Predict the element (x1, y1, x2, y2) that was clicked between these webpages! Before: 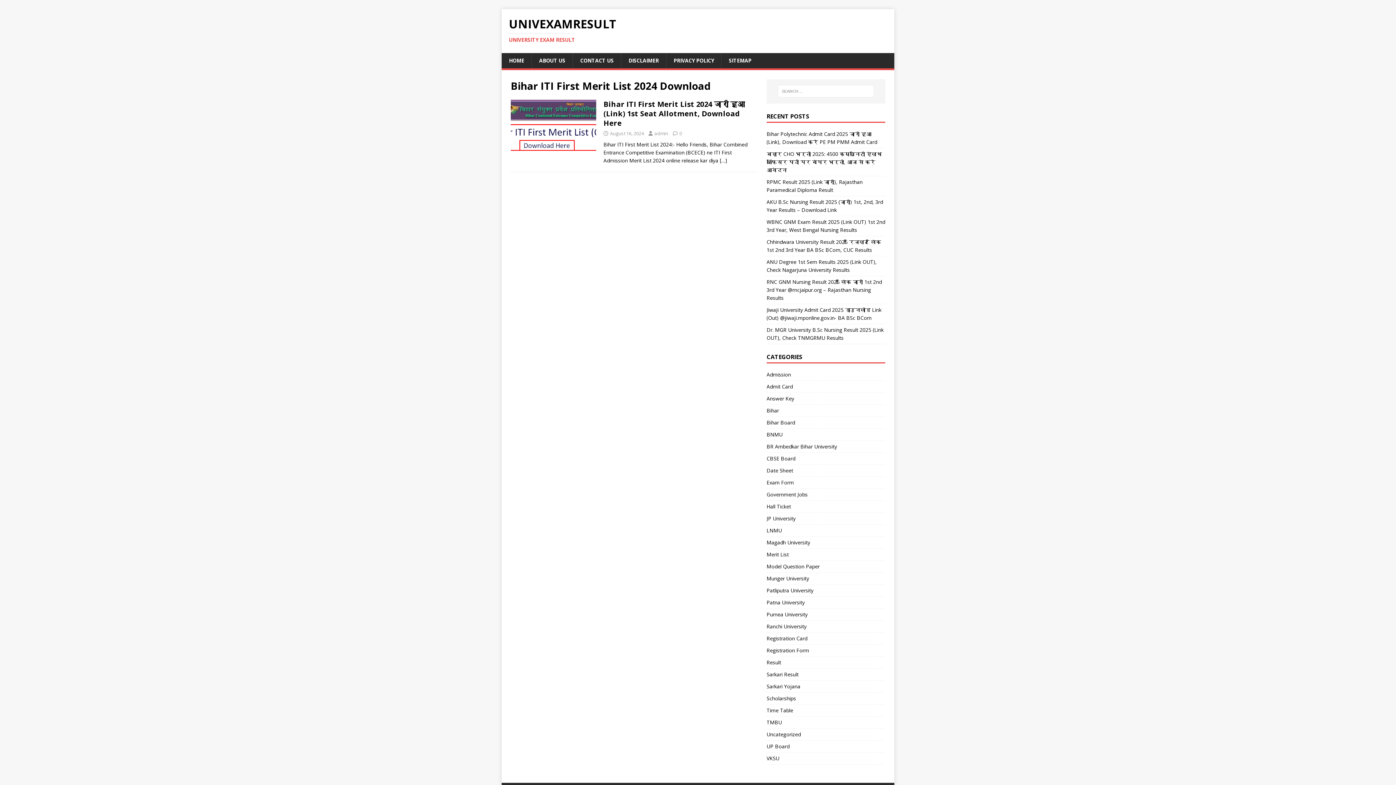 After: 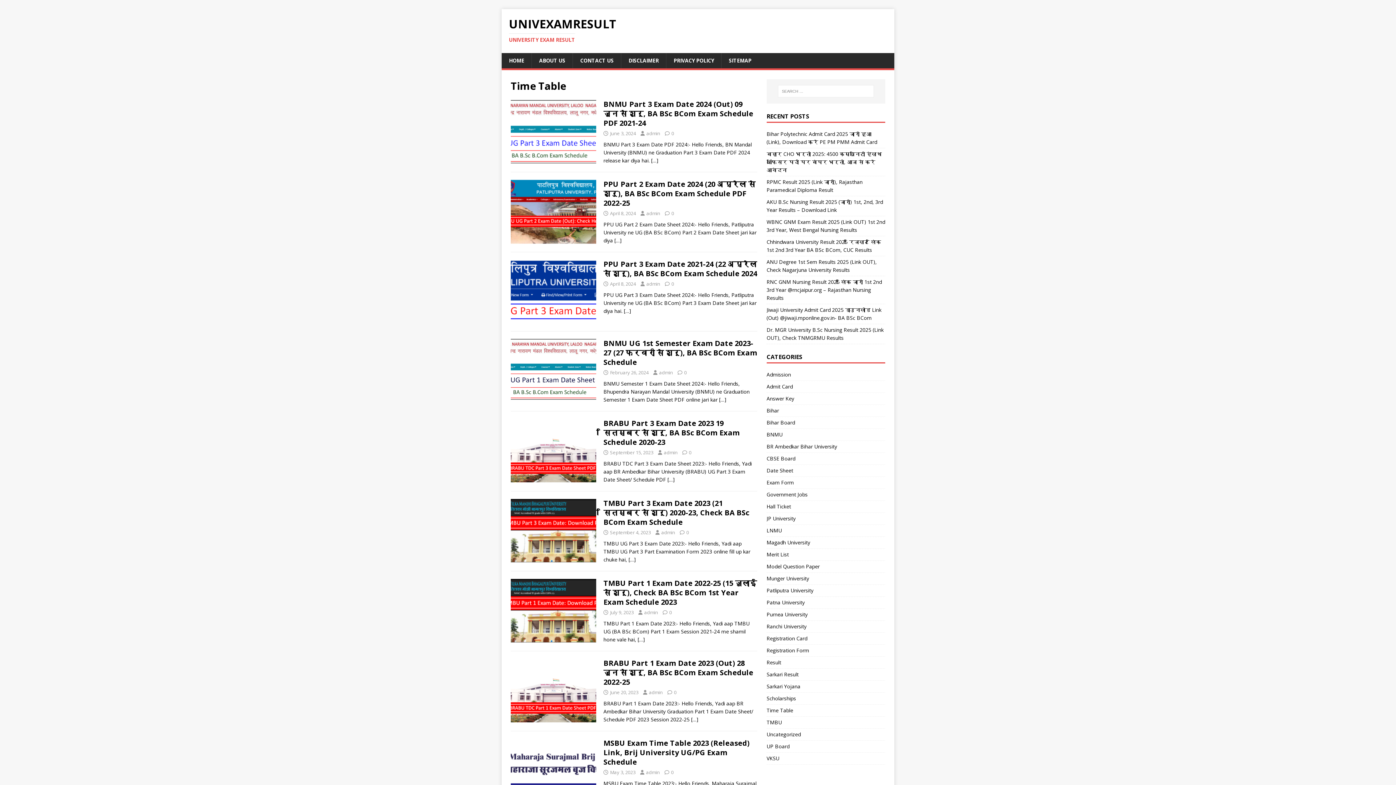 Action: bbox: (766, 704, 885, 716) label: Time Table